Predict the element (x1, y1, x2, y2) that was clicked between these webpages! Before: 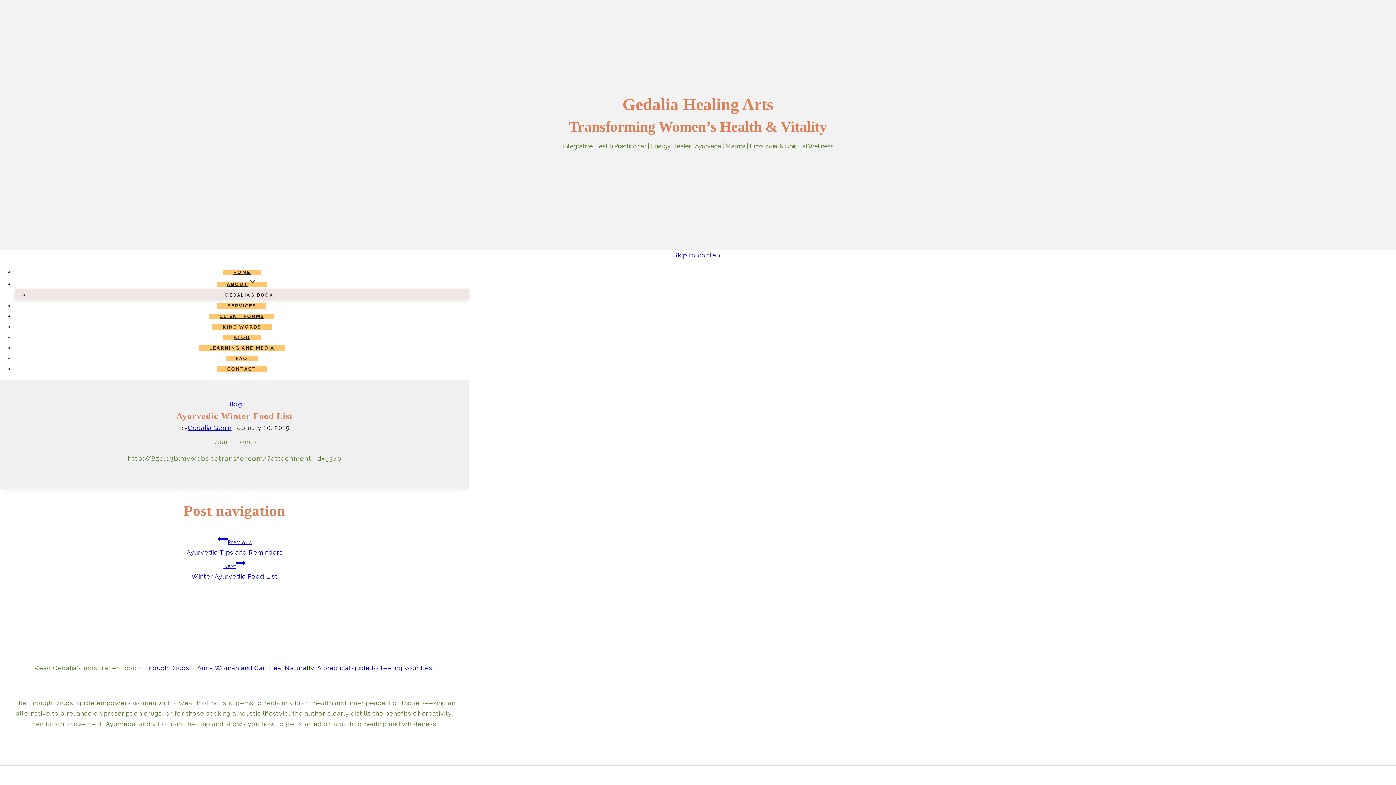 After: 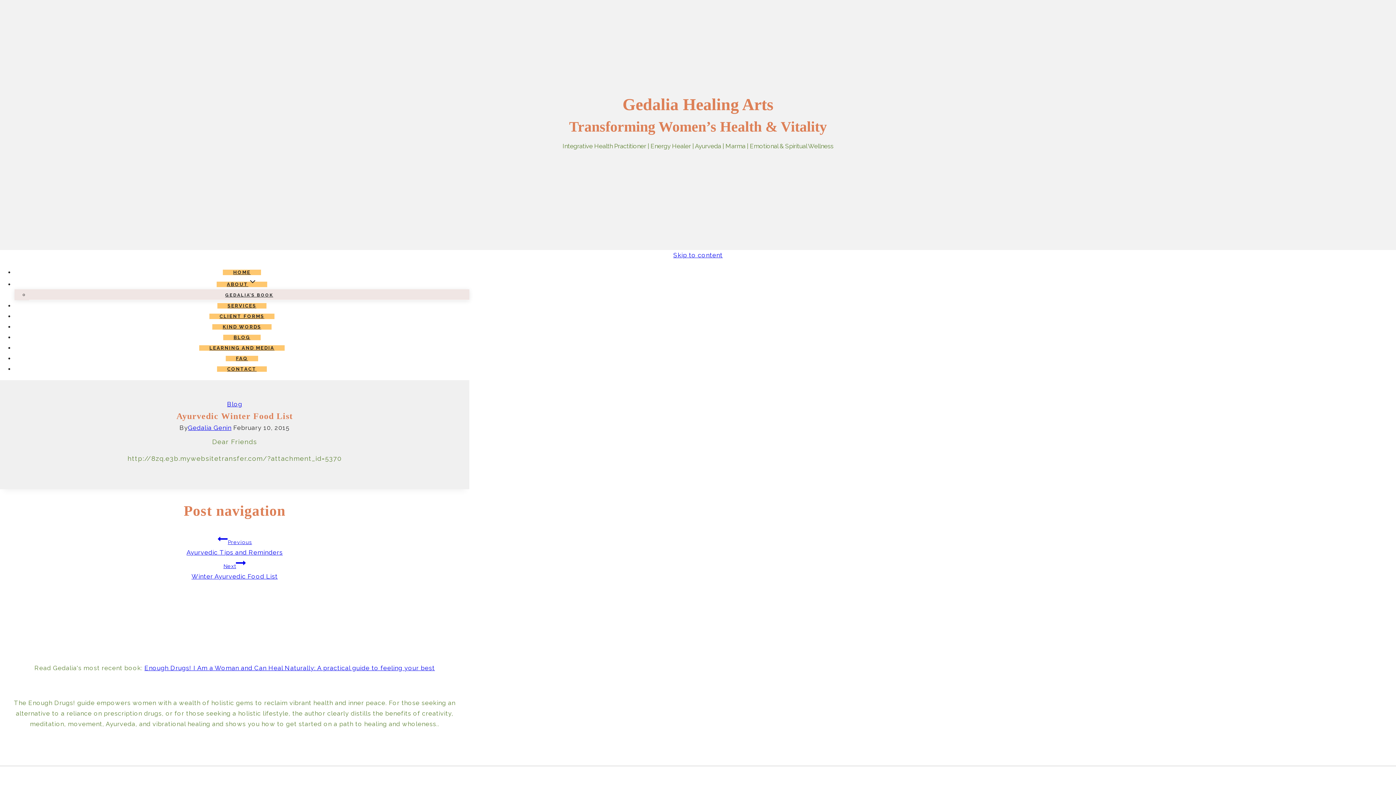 Action: bbox: (144, 664, 434, 672) label: Enough Drugs! I Am a Woman and Can Heal Naturally: A practical guide to feeling your best